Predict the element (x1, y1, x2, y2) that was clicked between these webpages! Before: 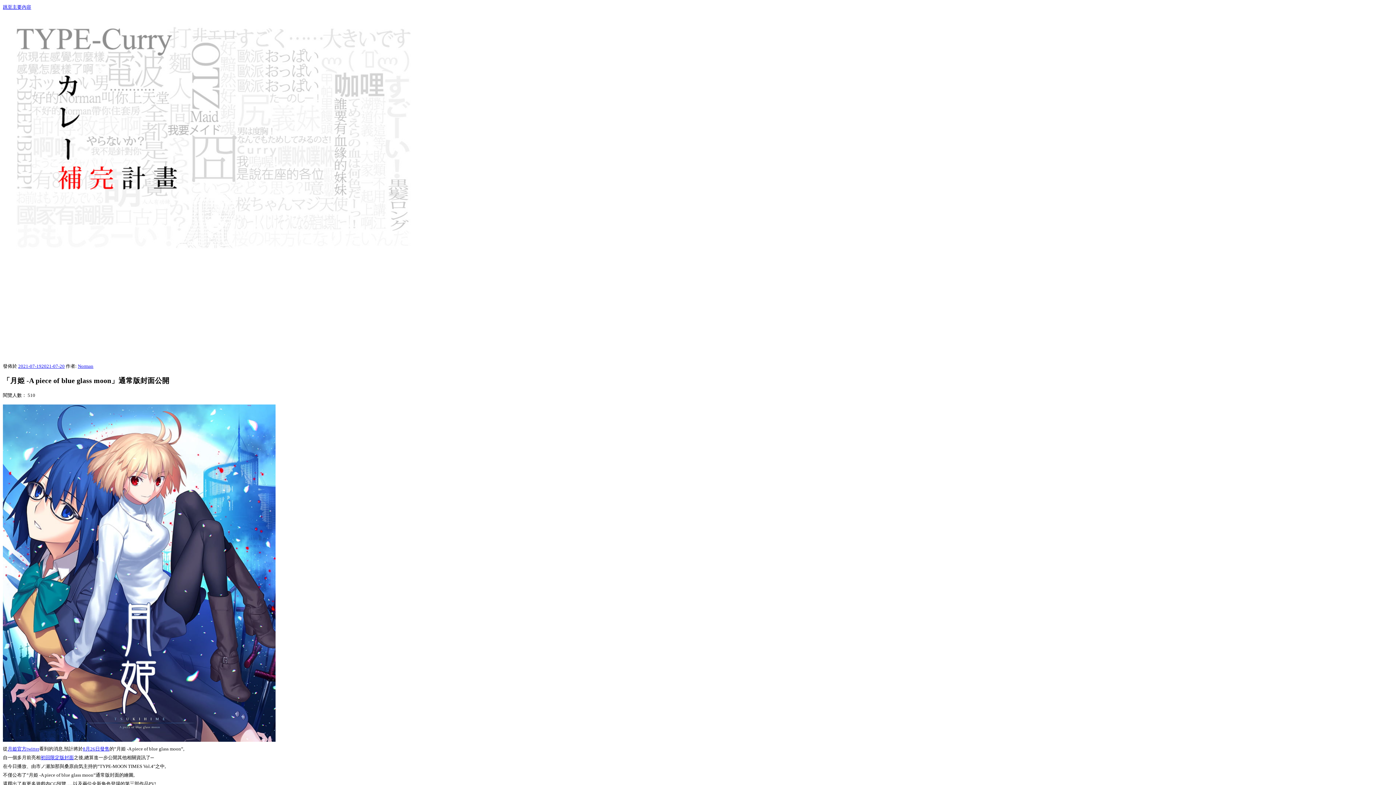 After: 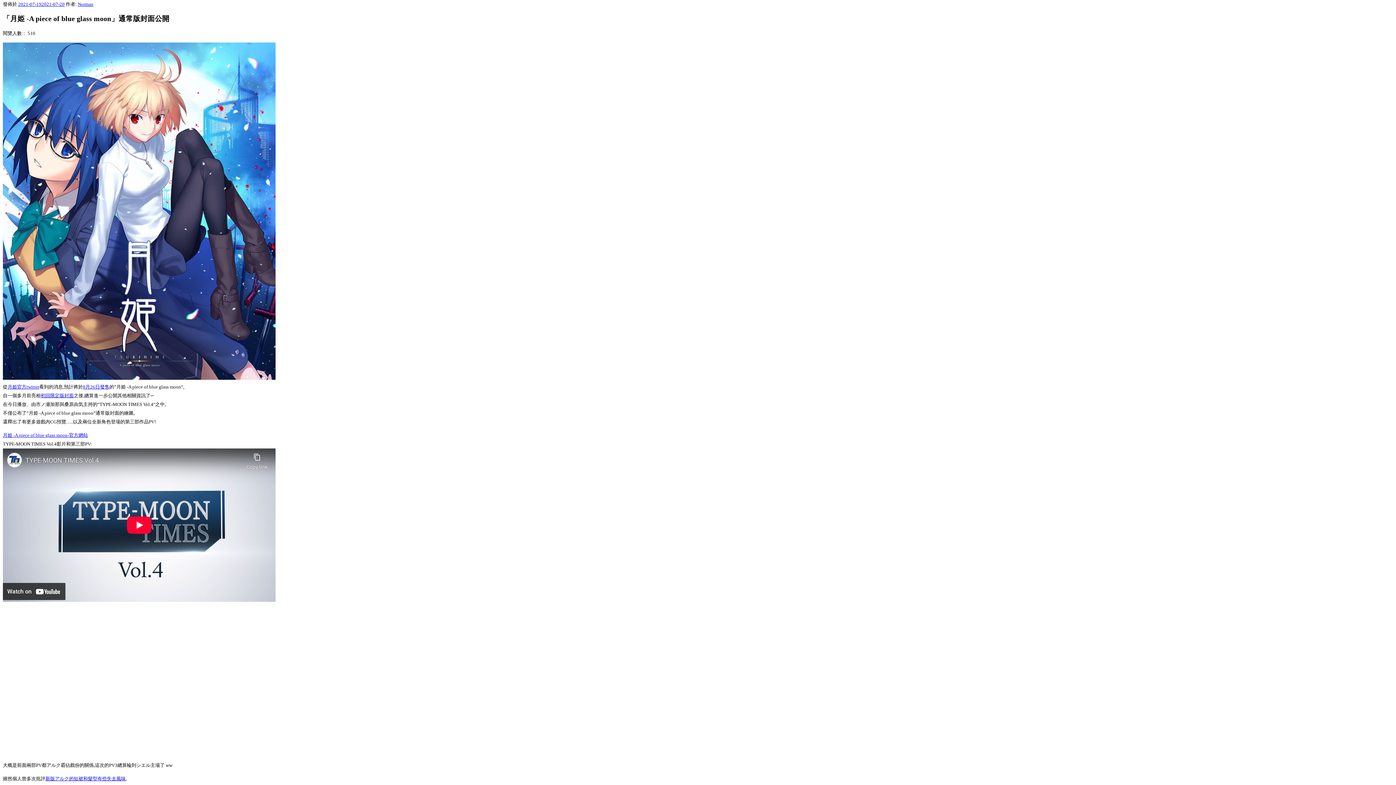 Action: label: 跳至主要內容 bbox: (2, 4, 31, 9)